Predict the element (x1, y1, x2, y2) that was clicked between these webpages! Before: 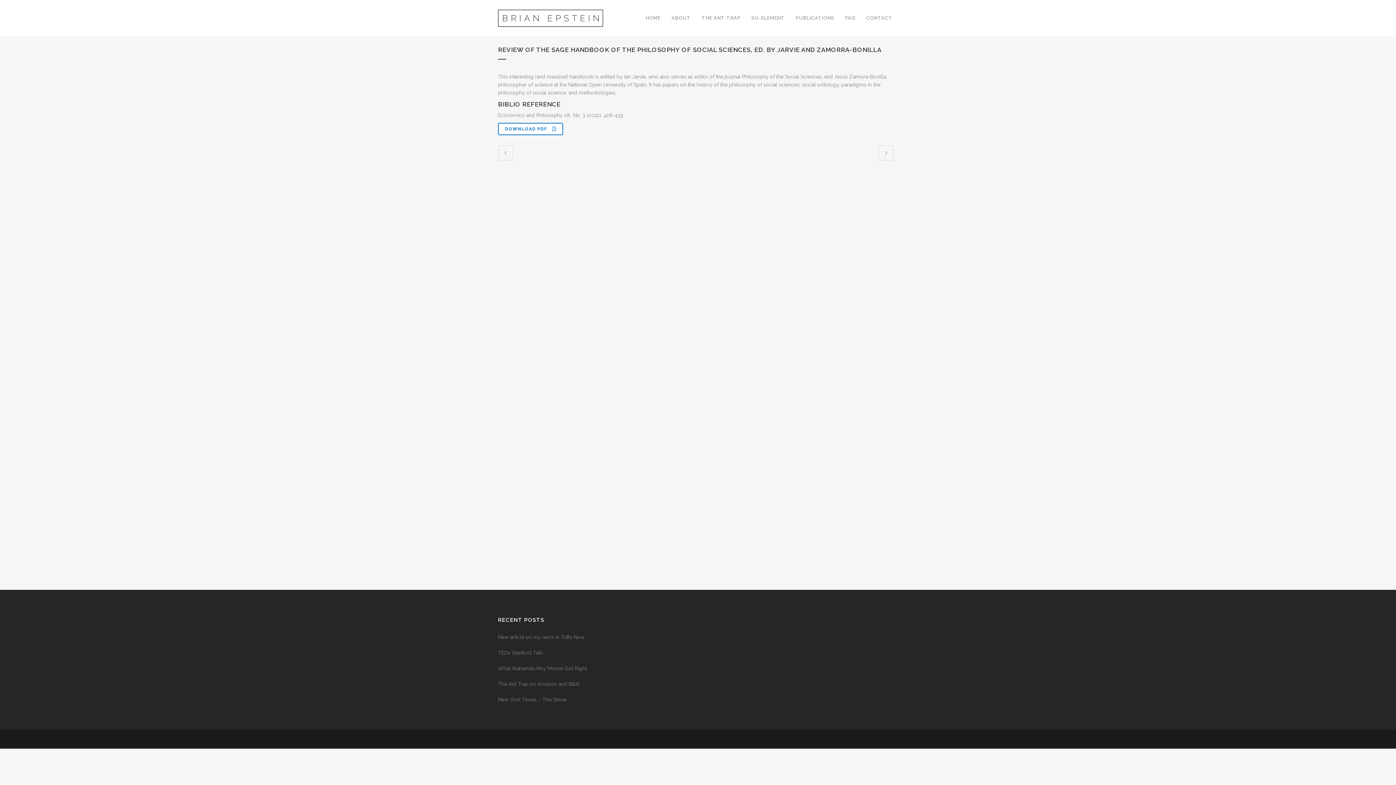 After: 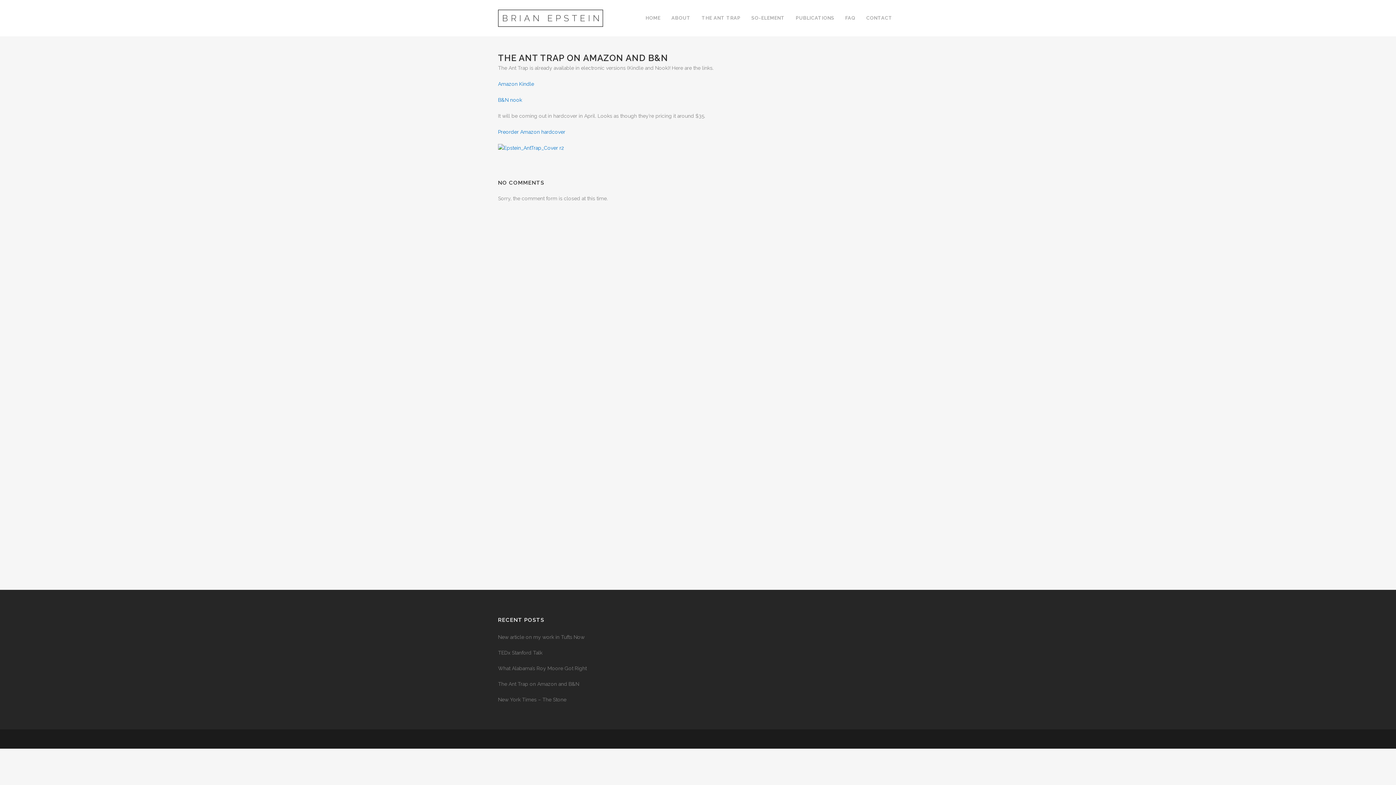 Action: bbox: (498, 679, 694, 689) label: The Ant Trap on Amazon and B&N